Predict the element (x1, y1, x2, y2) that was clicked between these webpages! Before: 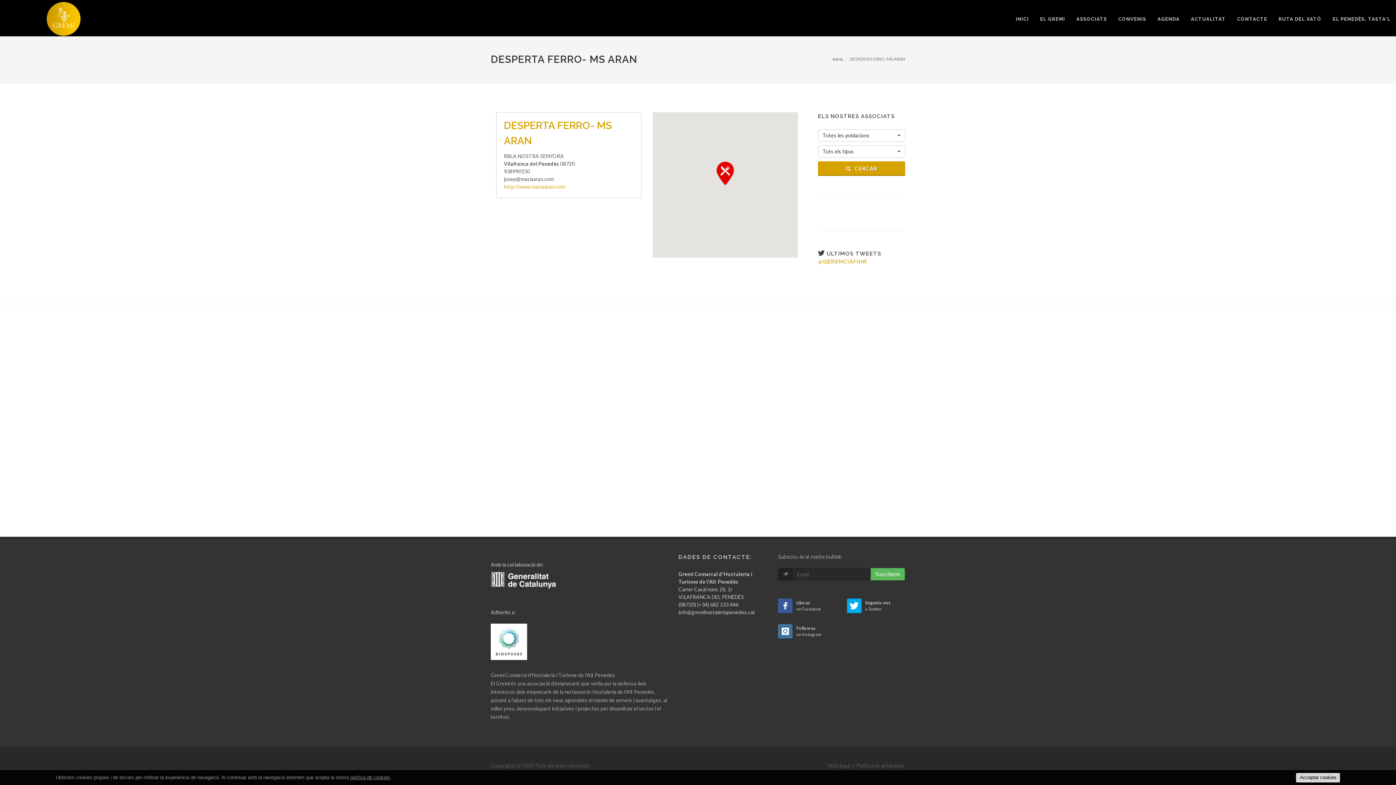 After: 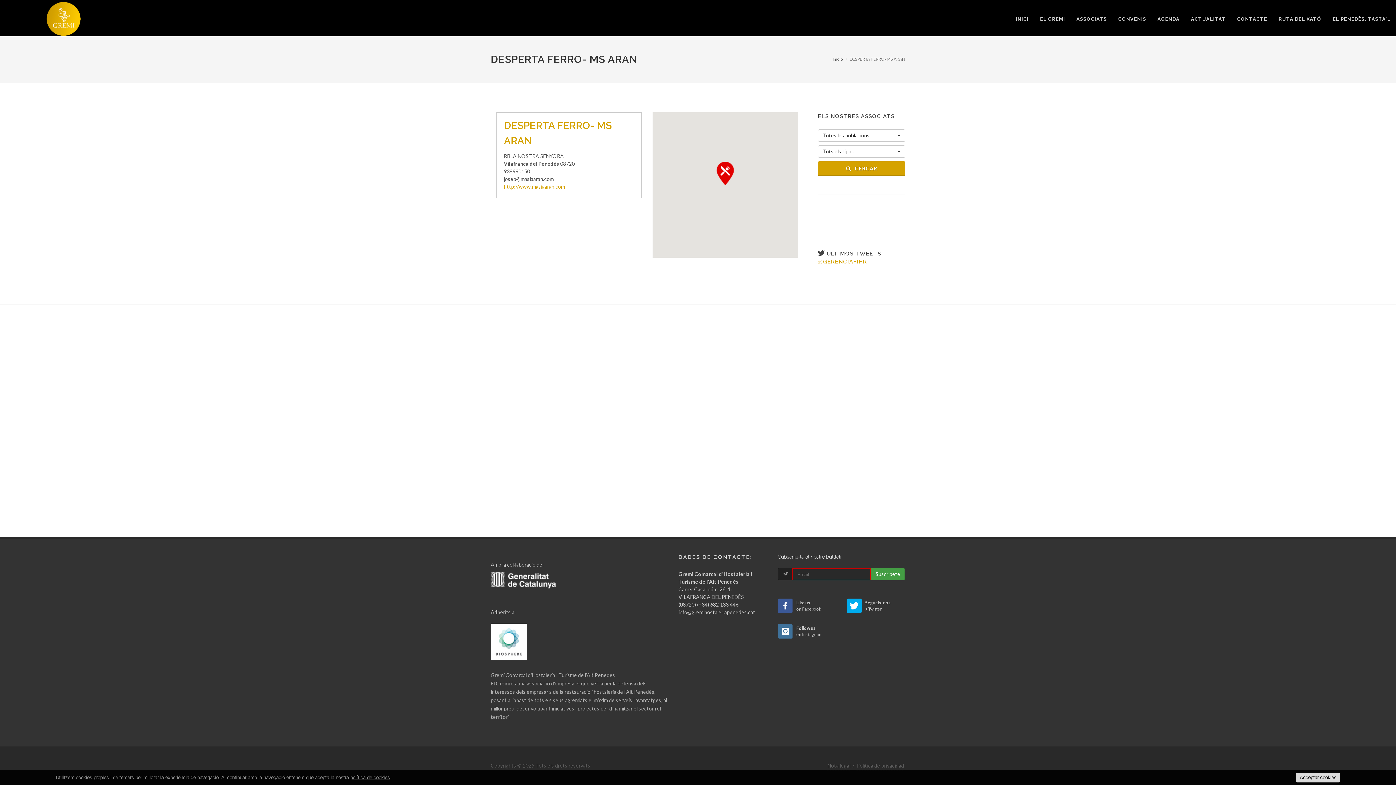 Action: bbox: (871, 568, 905, 580) label: Suscribete